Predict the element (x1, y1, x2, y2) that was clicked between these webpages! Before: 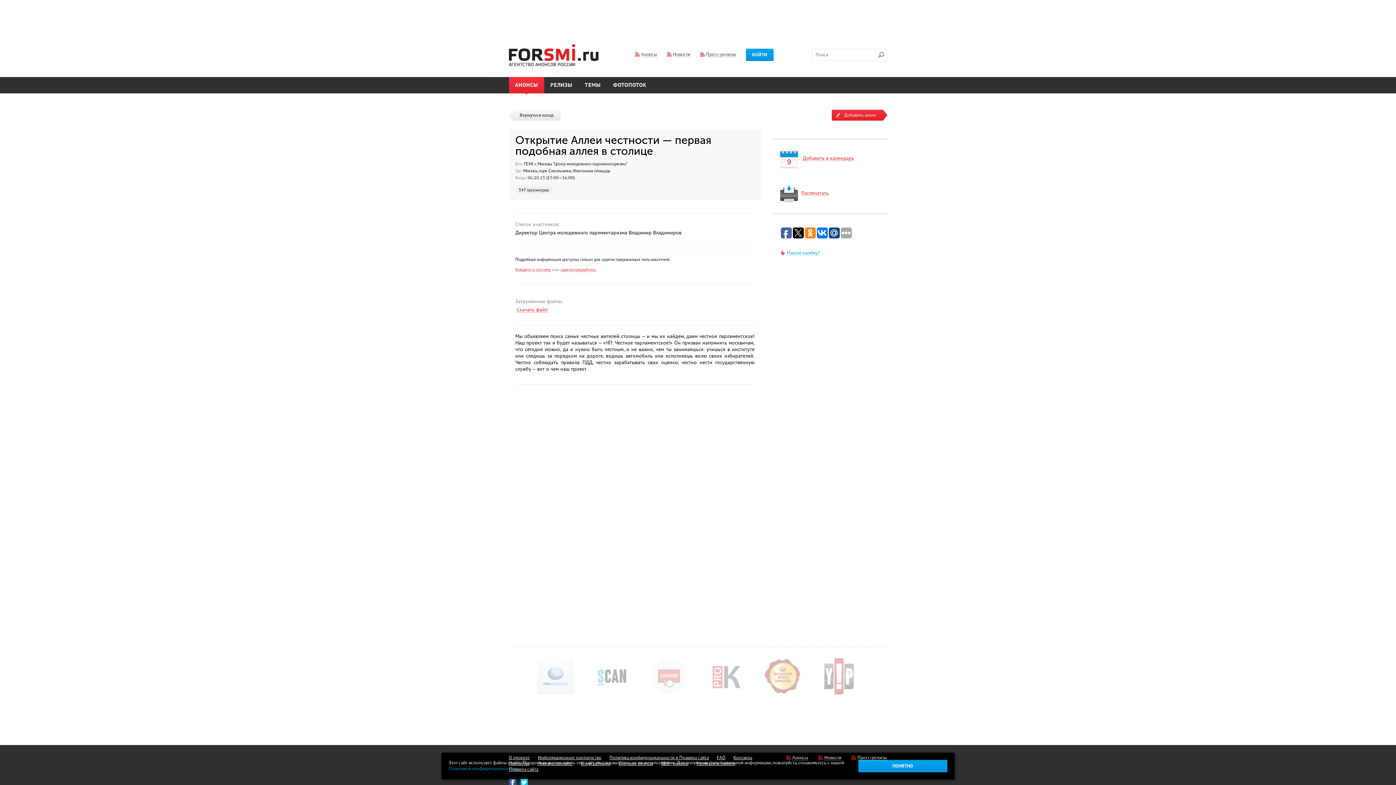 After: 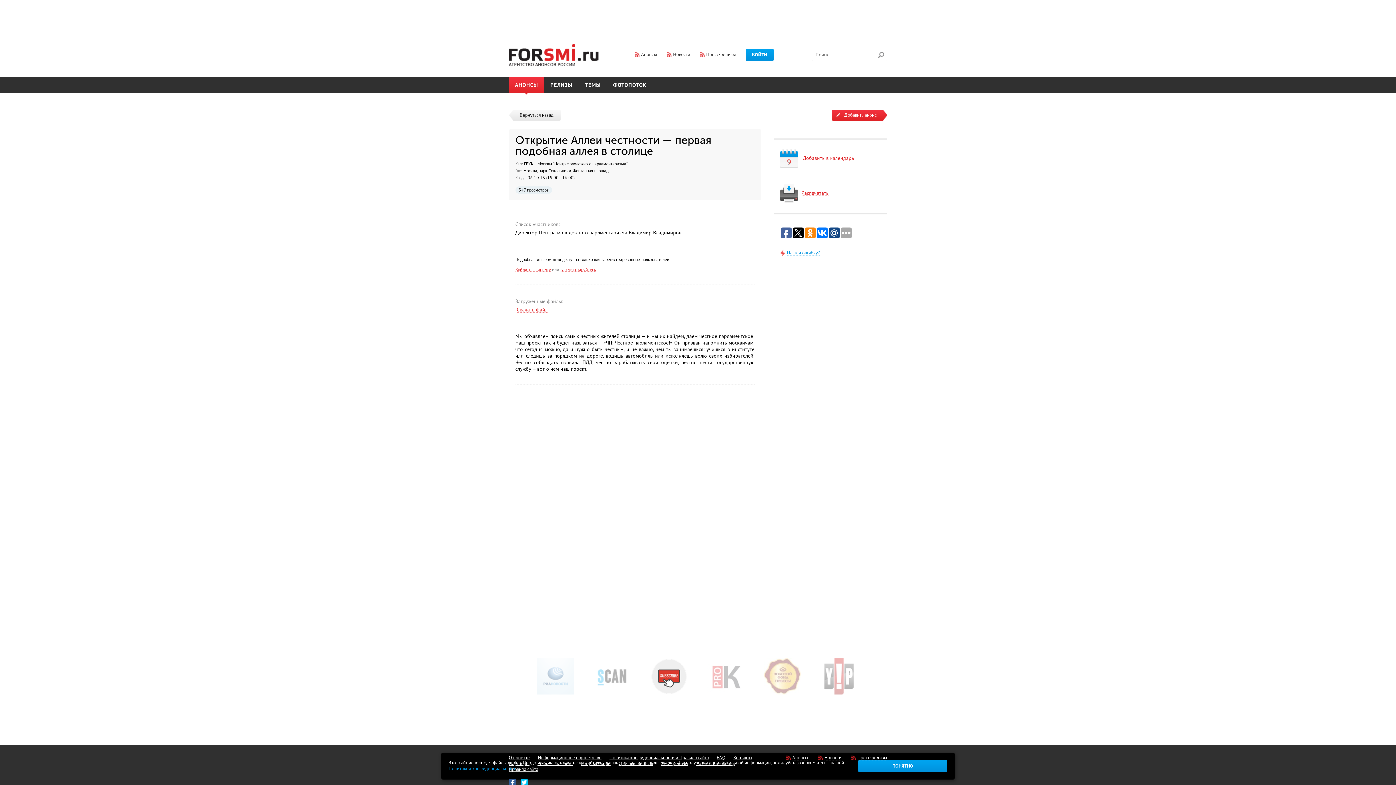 Action: bbox: (640, 658, 697, 696)